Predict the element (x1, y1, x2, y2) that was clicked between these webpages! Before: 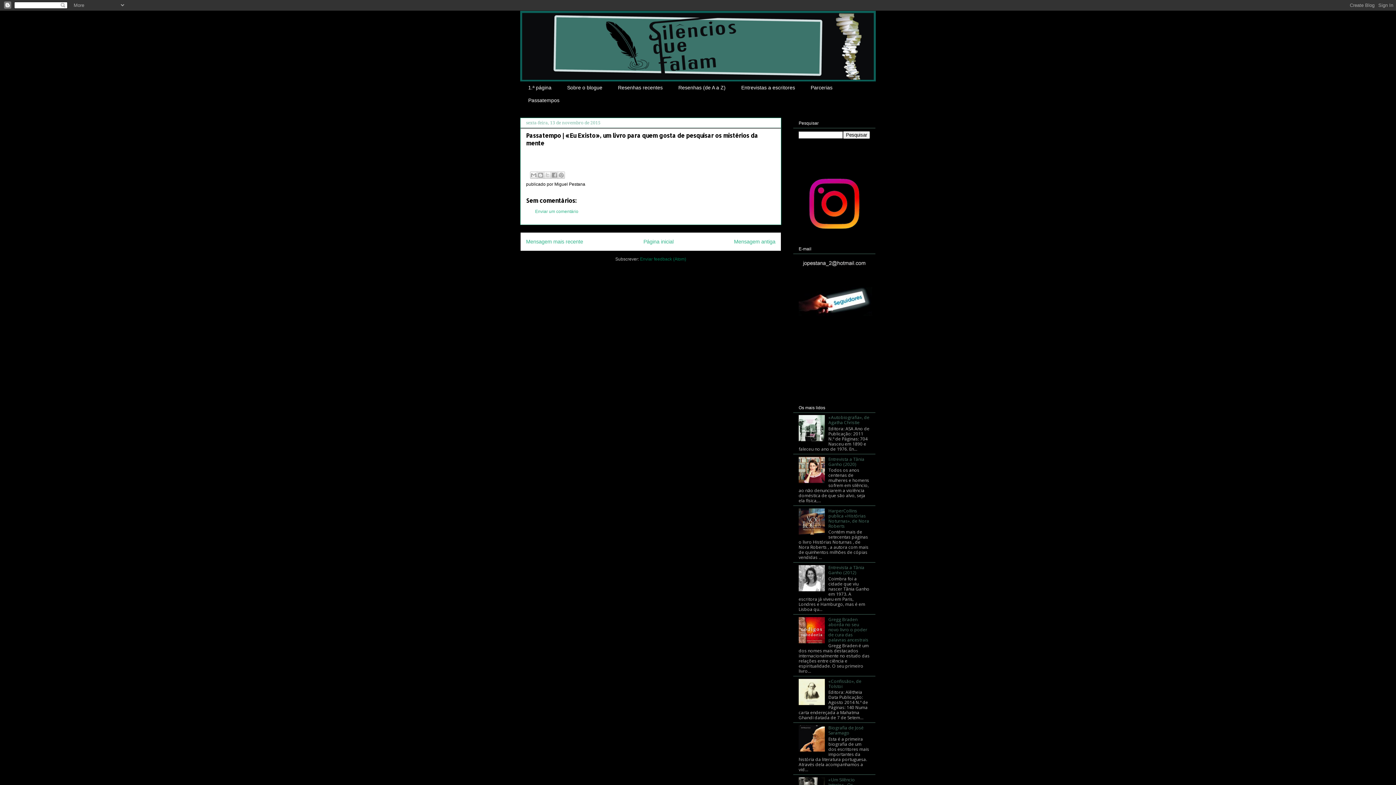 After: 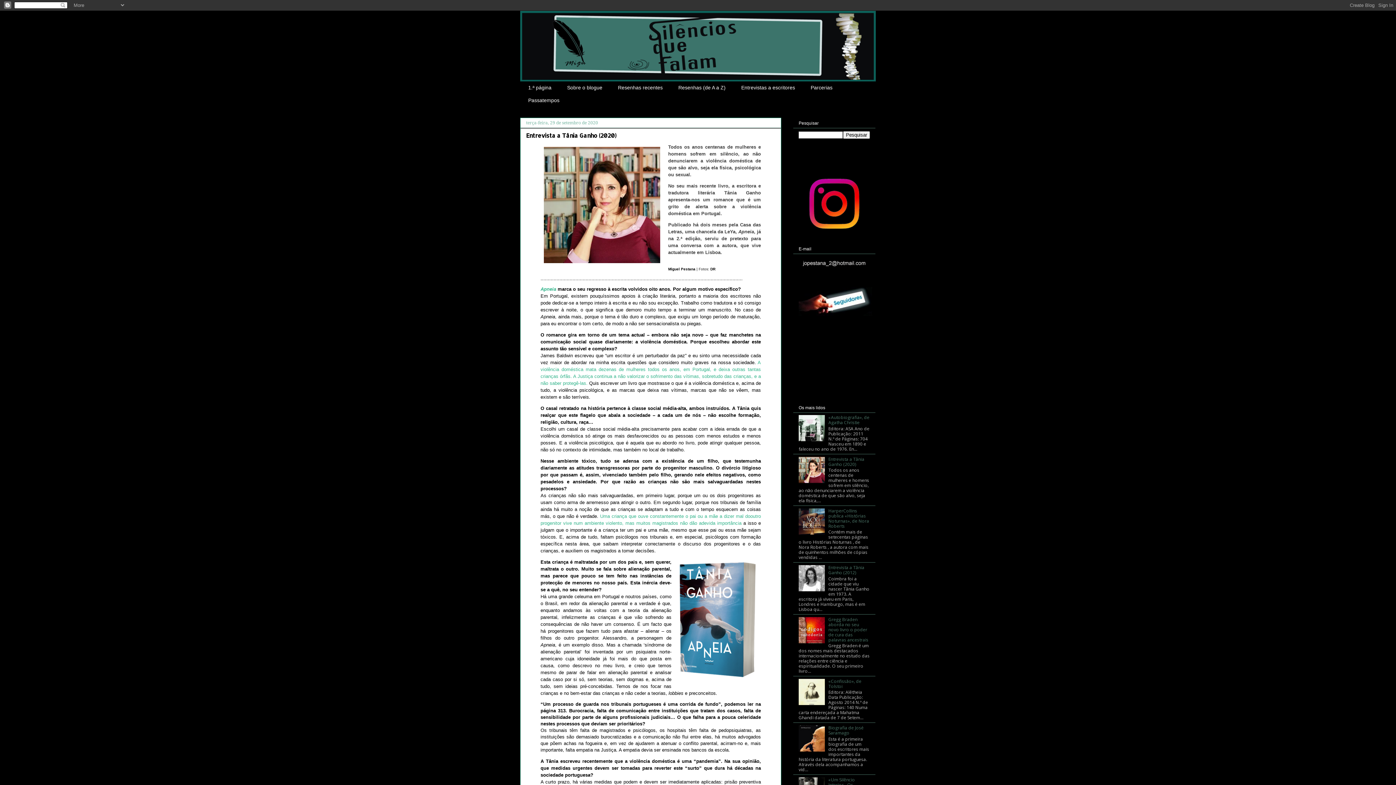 Action: bbox: (828, 456, 864, 467) label: Entrevista a Tânia Ganho (2020)